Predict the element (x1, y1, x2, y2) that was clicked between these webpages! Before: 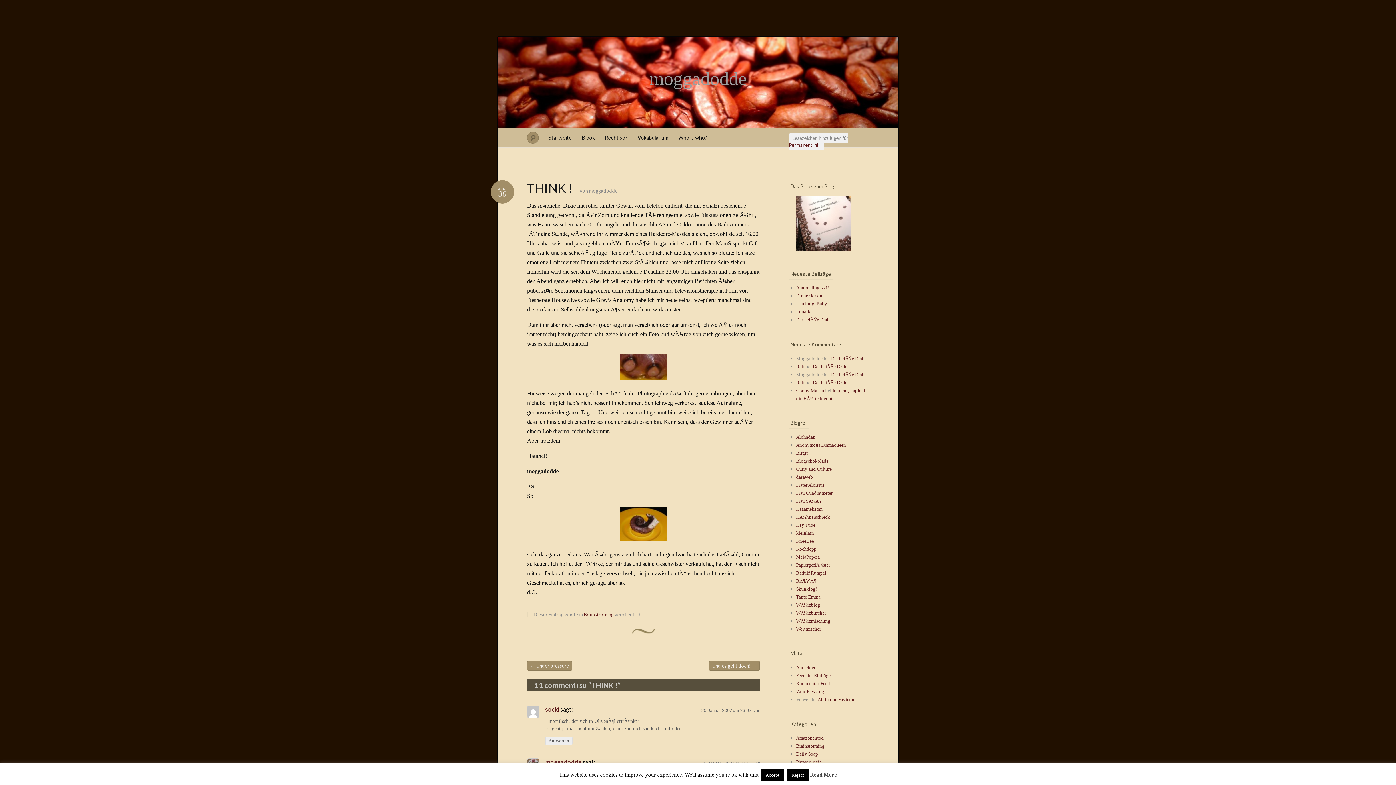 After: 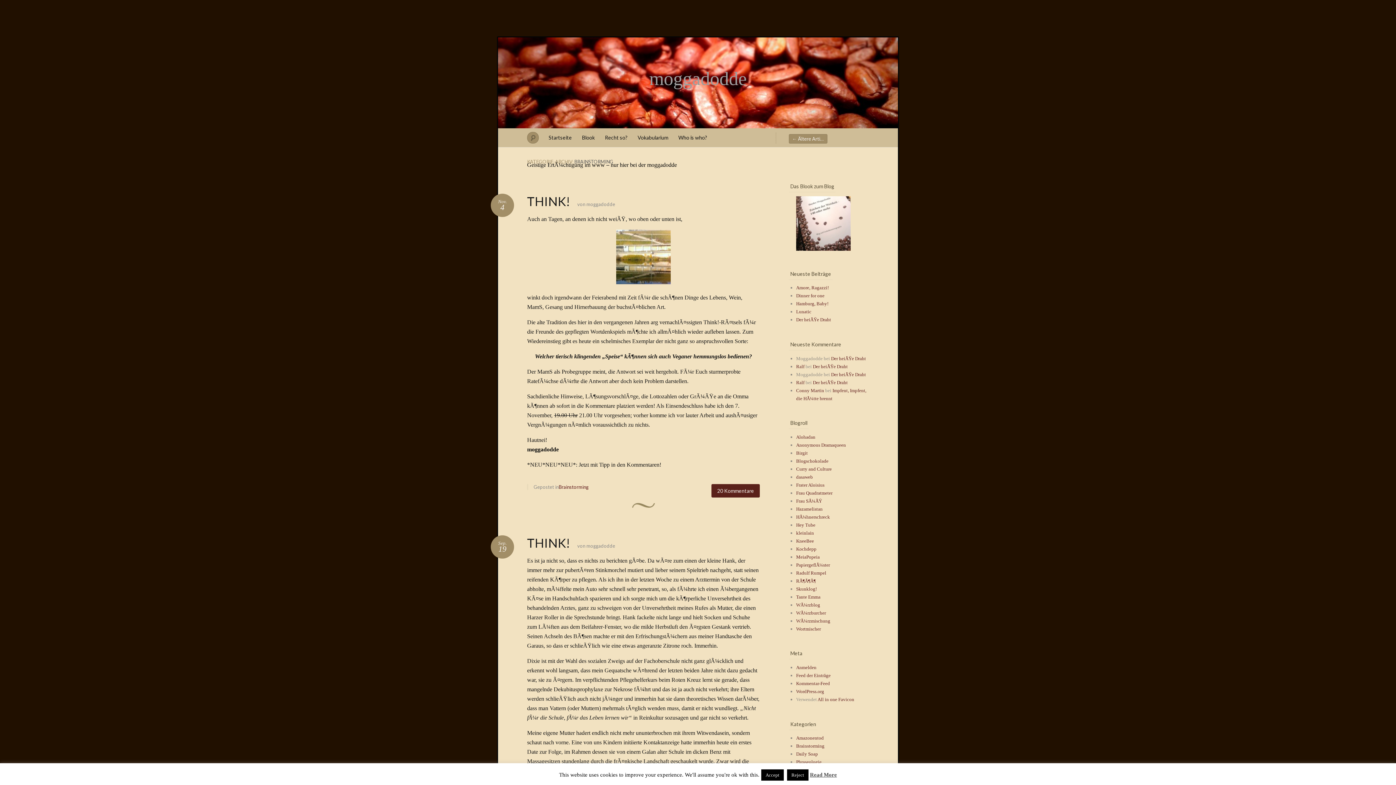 Action: label: Brainstorming bbox: (796, 743, 824, 749)